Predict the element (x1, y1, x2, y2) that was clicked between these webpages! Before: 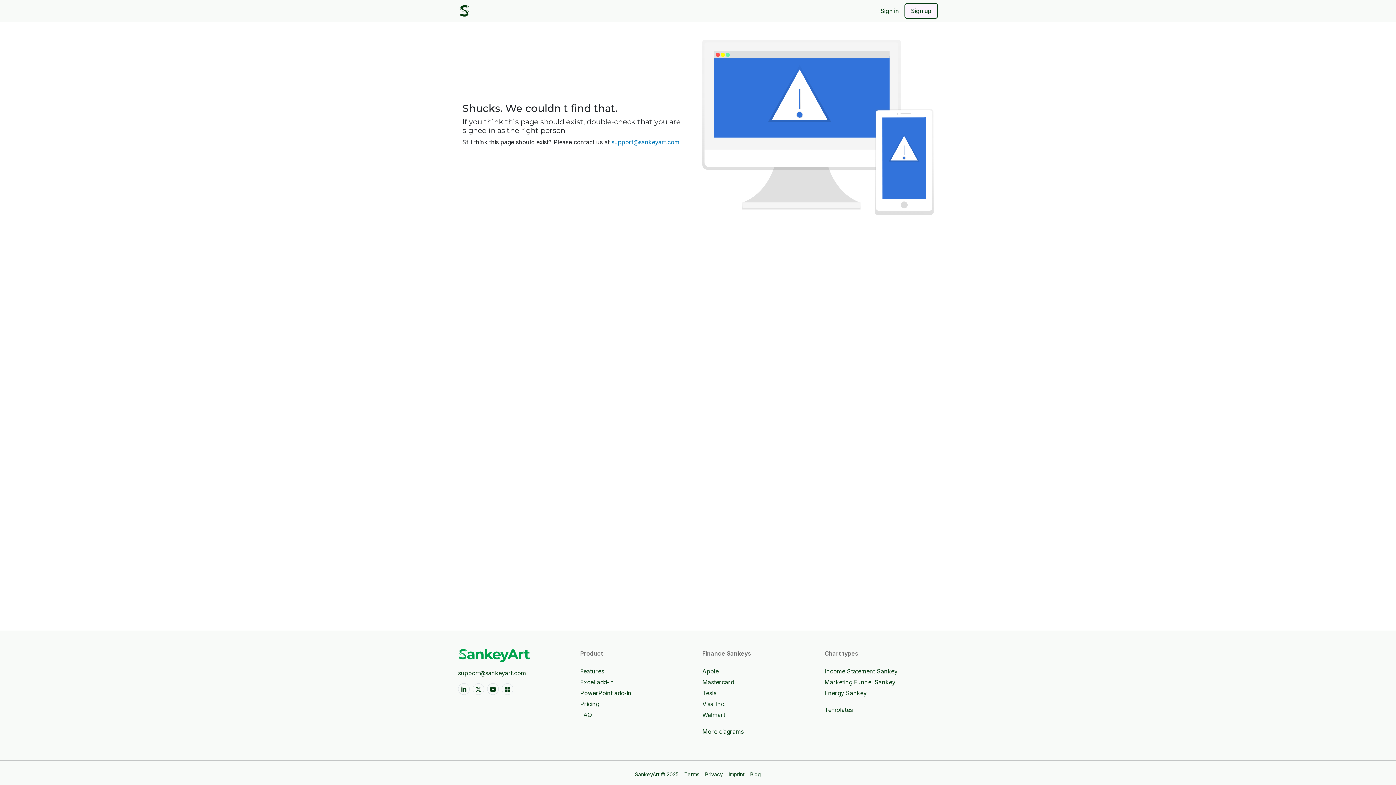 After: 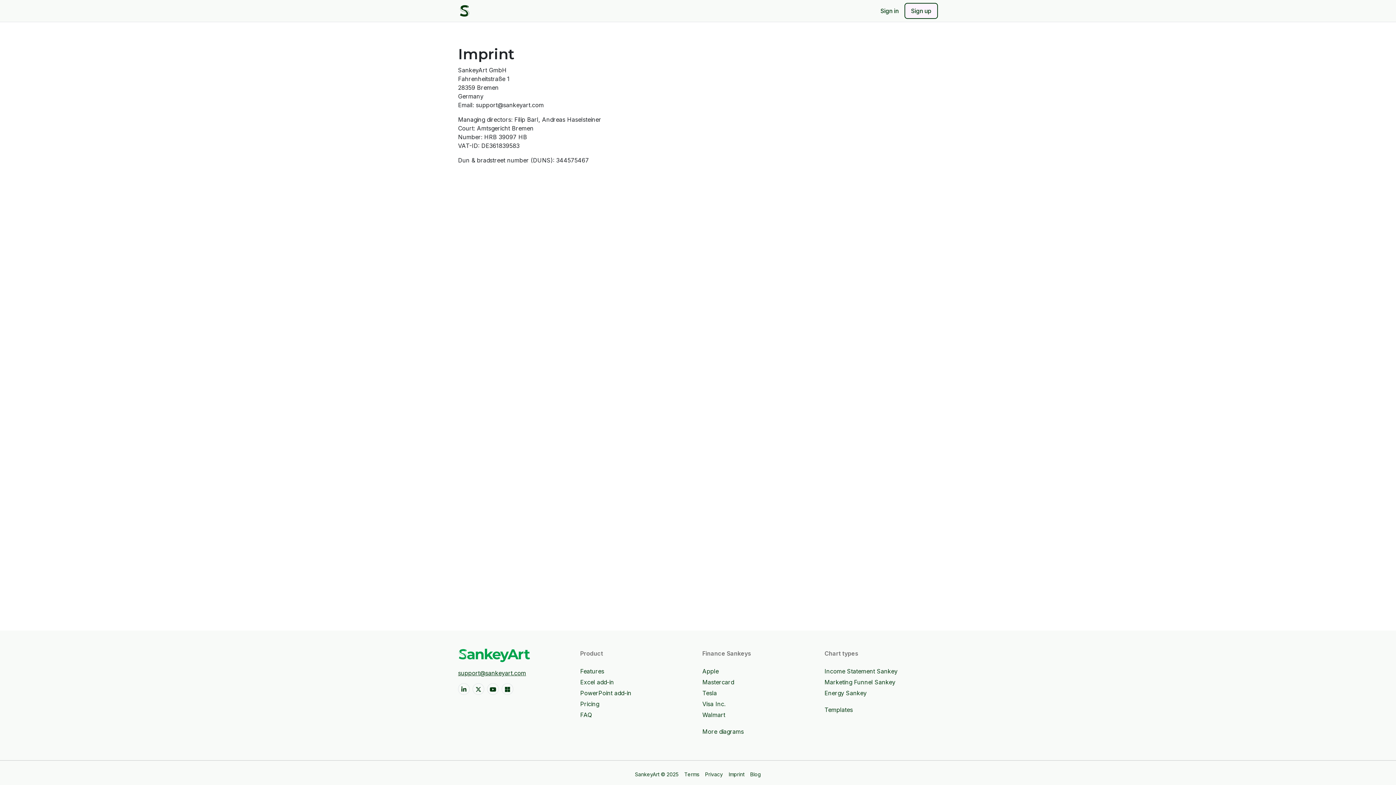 Action: bbox: (728, 771, 744, 777) label: Imprint